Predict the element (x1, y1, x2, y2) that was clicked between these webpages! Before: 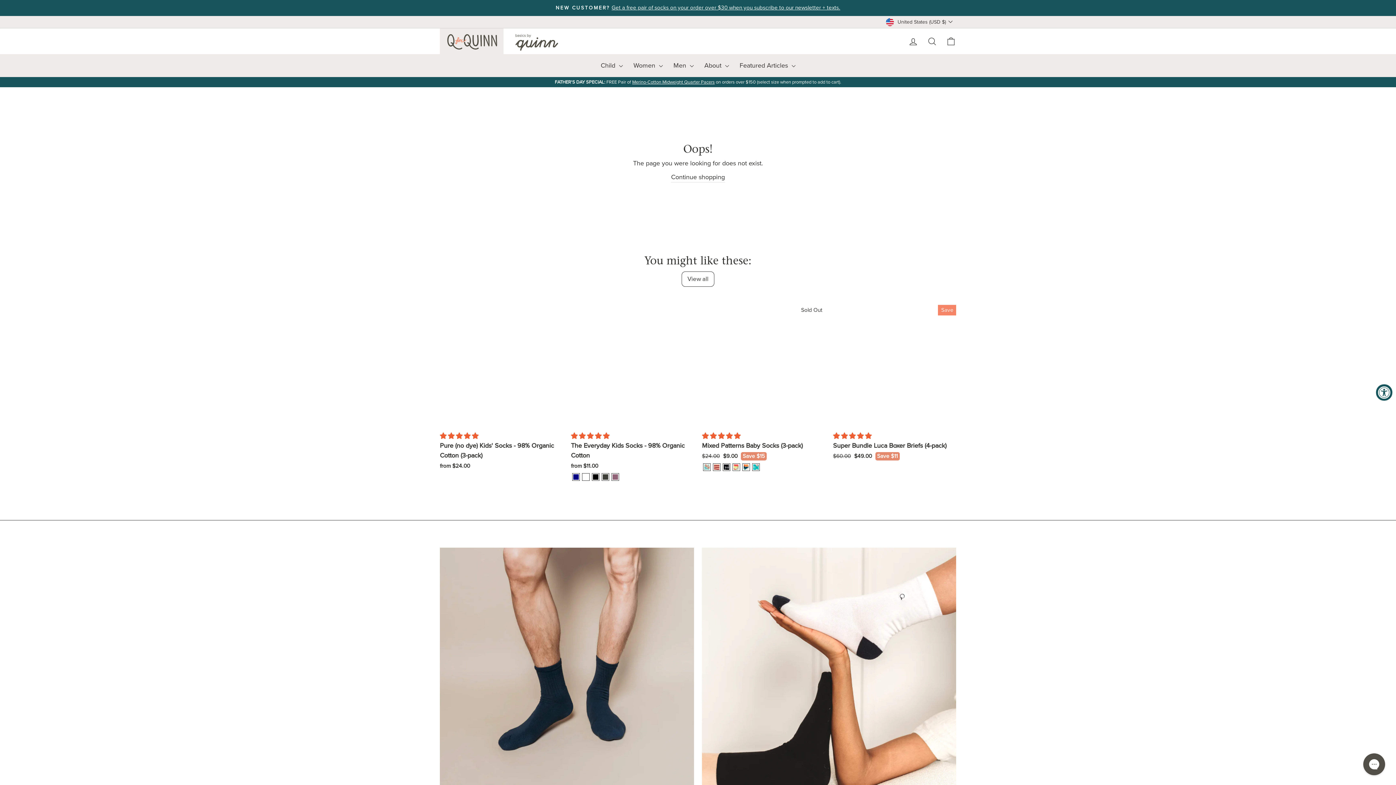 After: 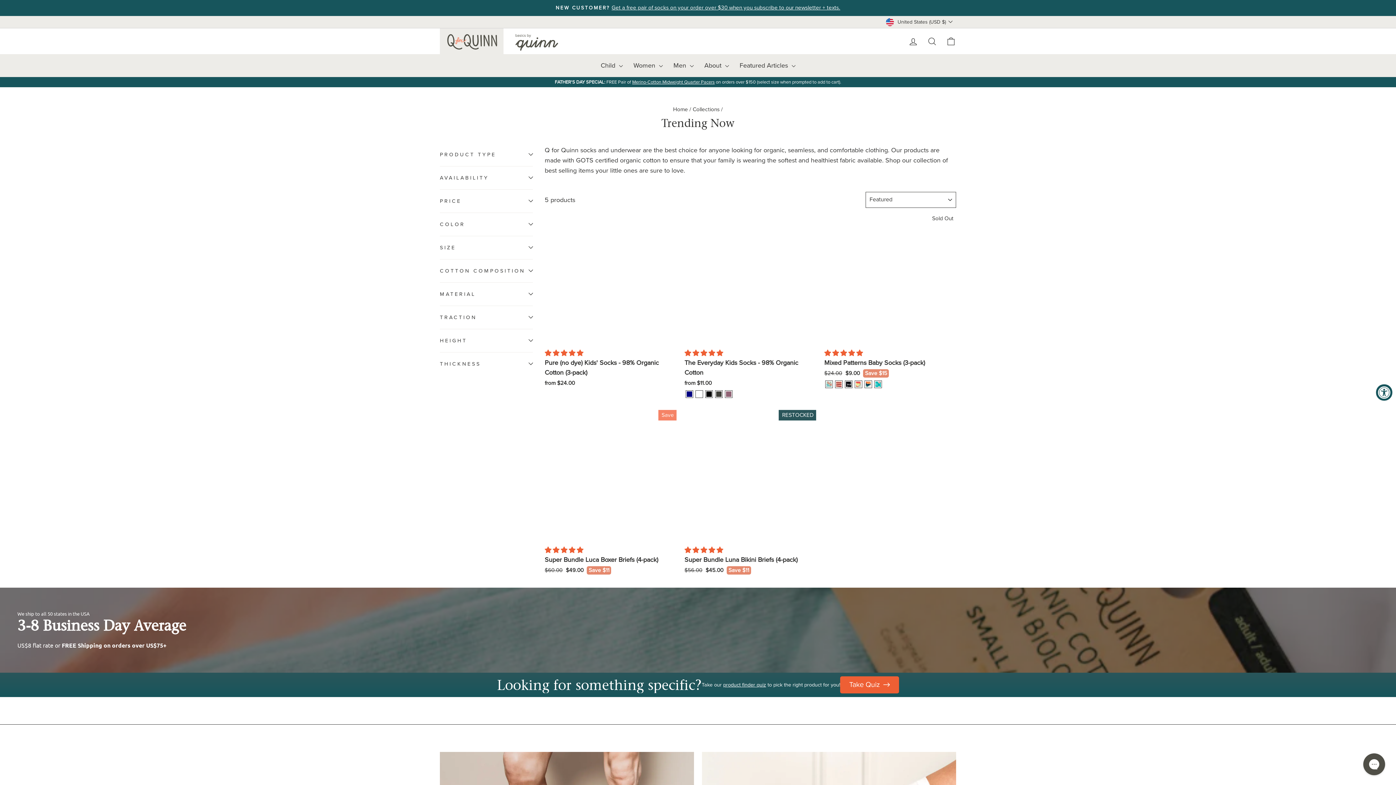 Action: bbox: (681, 271, 714, 286) label: View all